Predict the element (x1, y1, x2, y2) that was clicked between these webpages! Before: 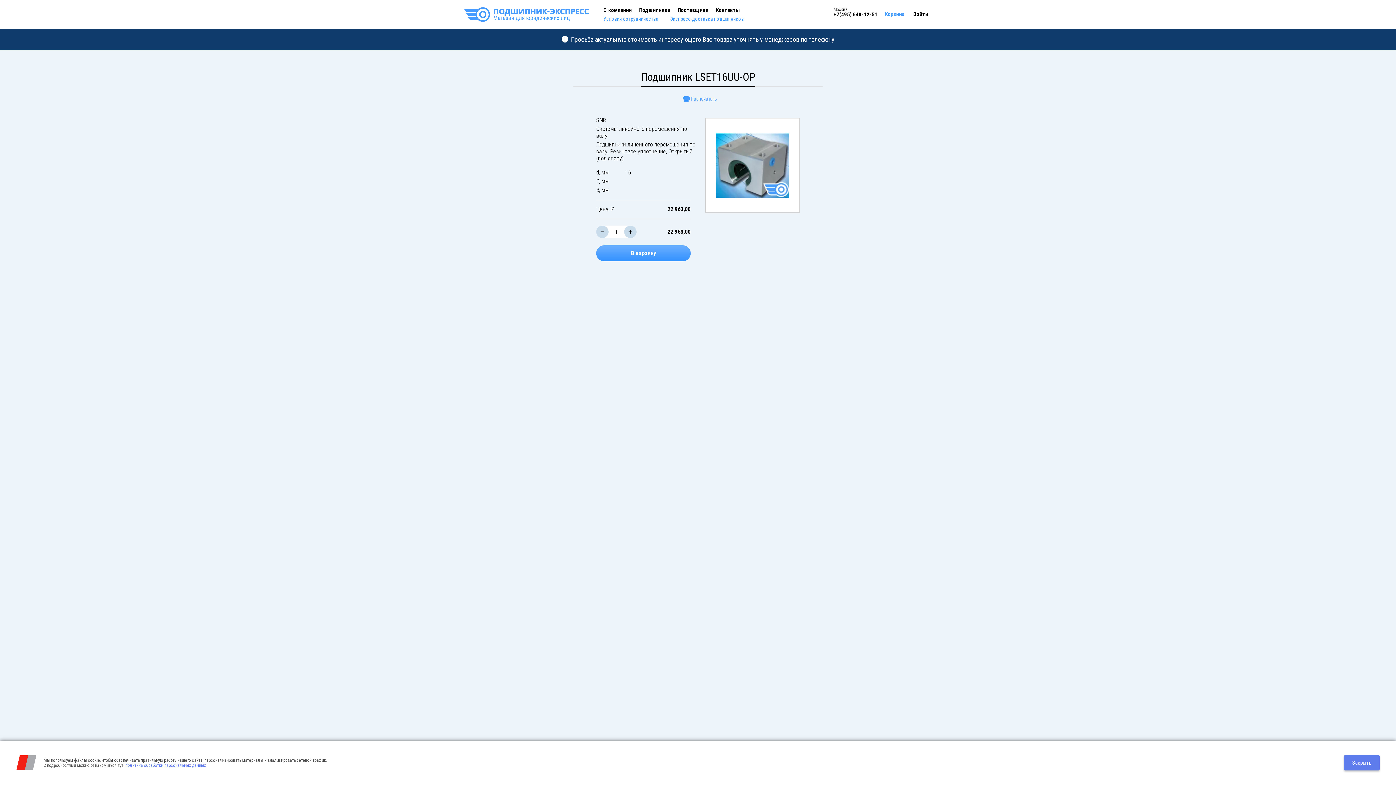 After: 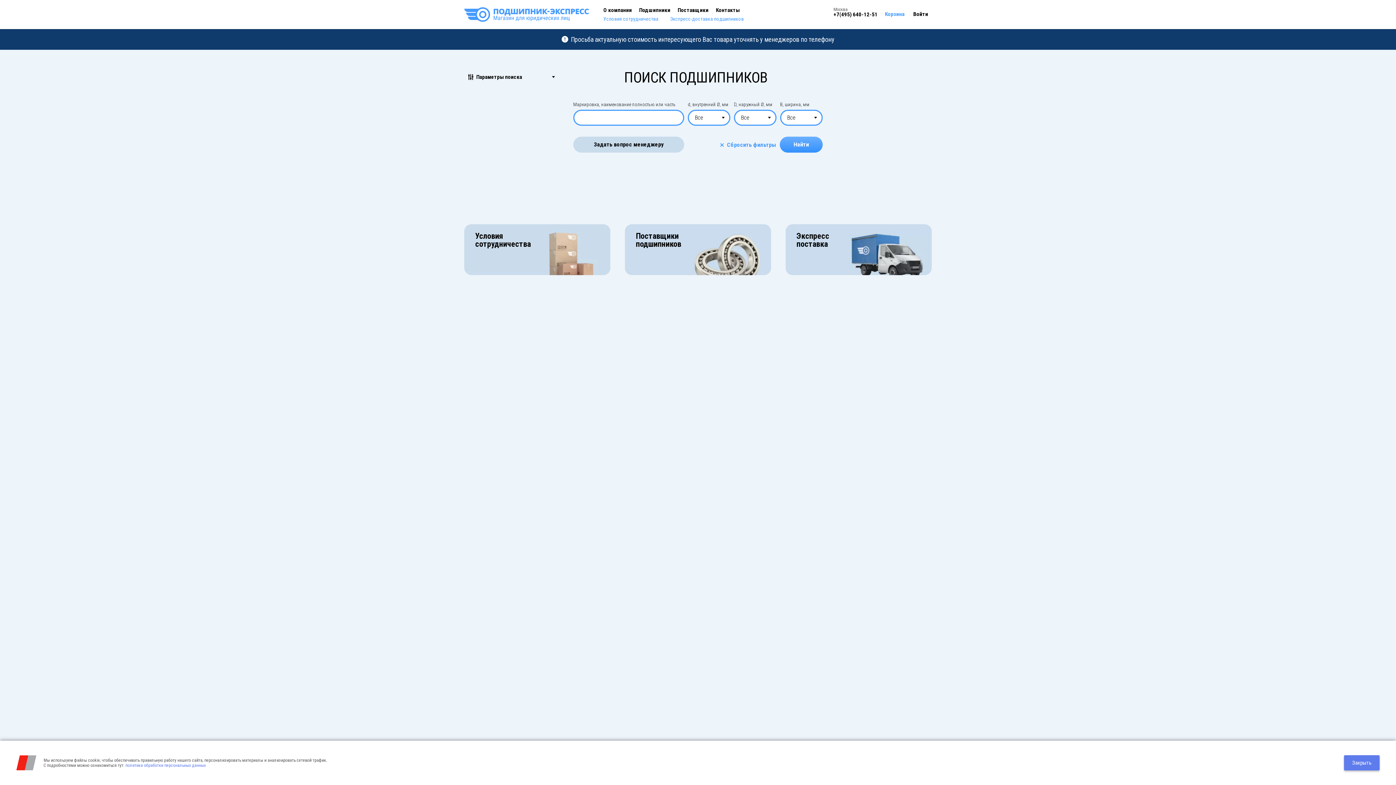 Action: bbox: (464, 16, 589, 23)